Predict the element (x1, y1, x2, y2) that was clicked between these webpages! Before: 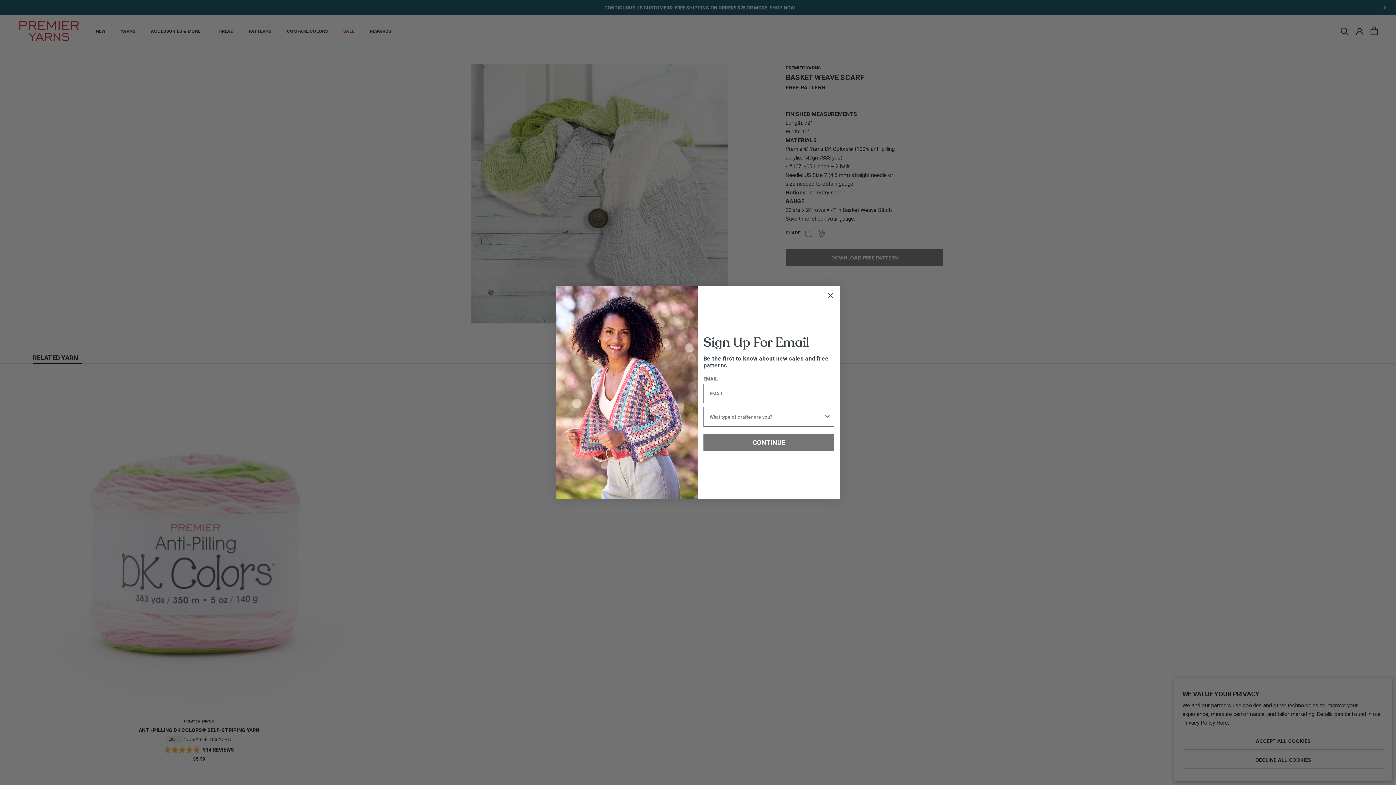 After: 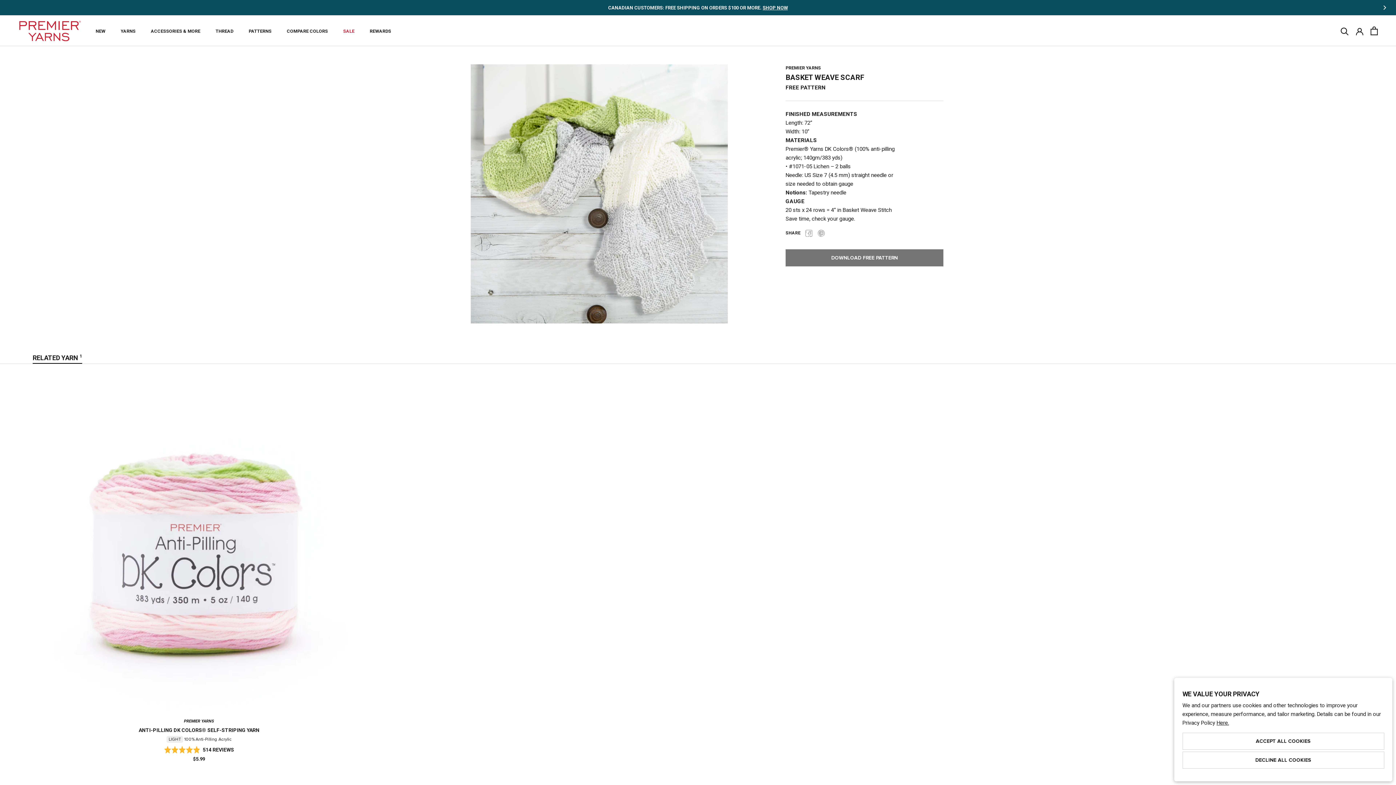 Action: bbox: (824, 289, 837, 302) label: Close dialog